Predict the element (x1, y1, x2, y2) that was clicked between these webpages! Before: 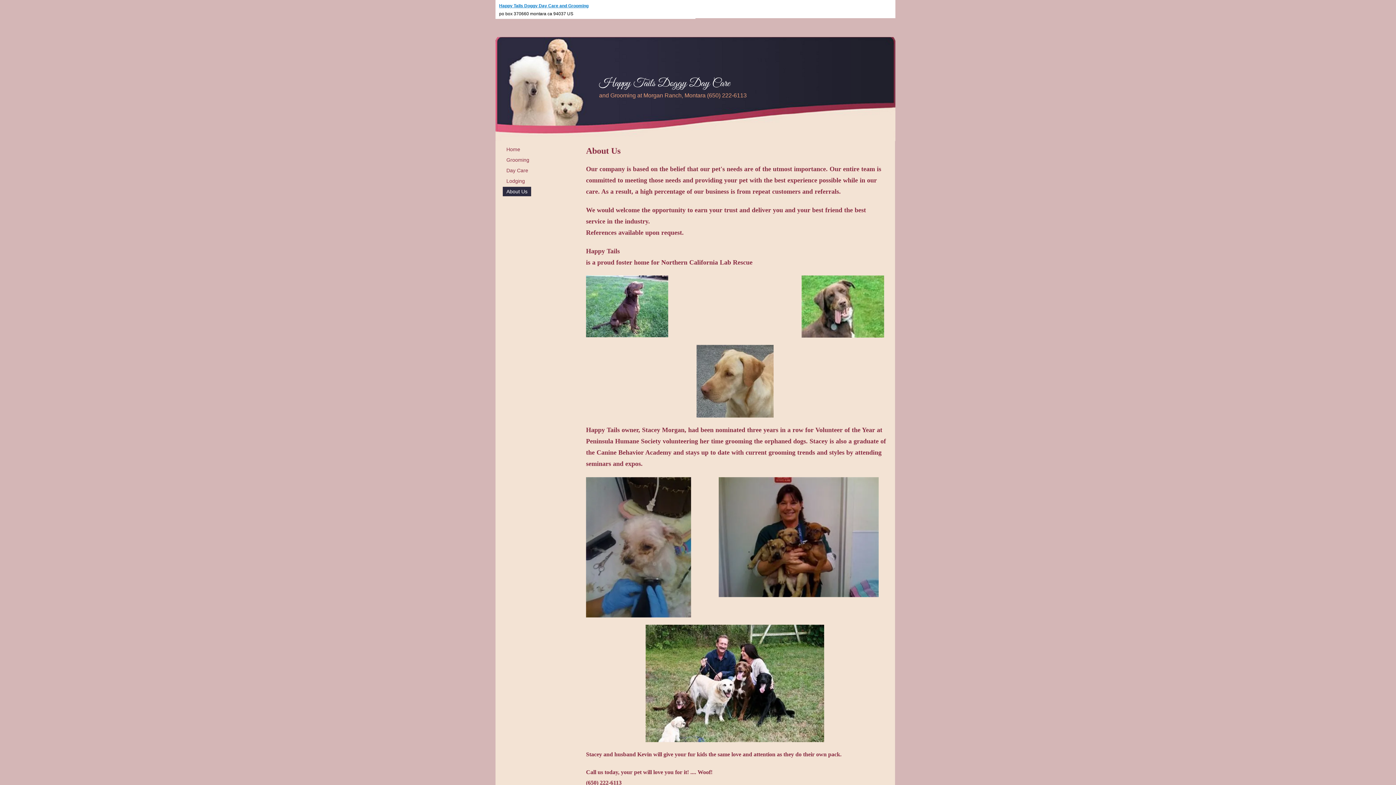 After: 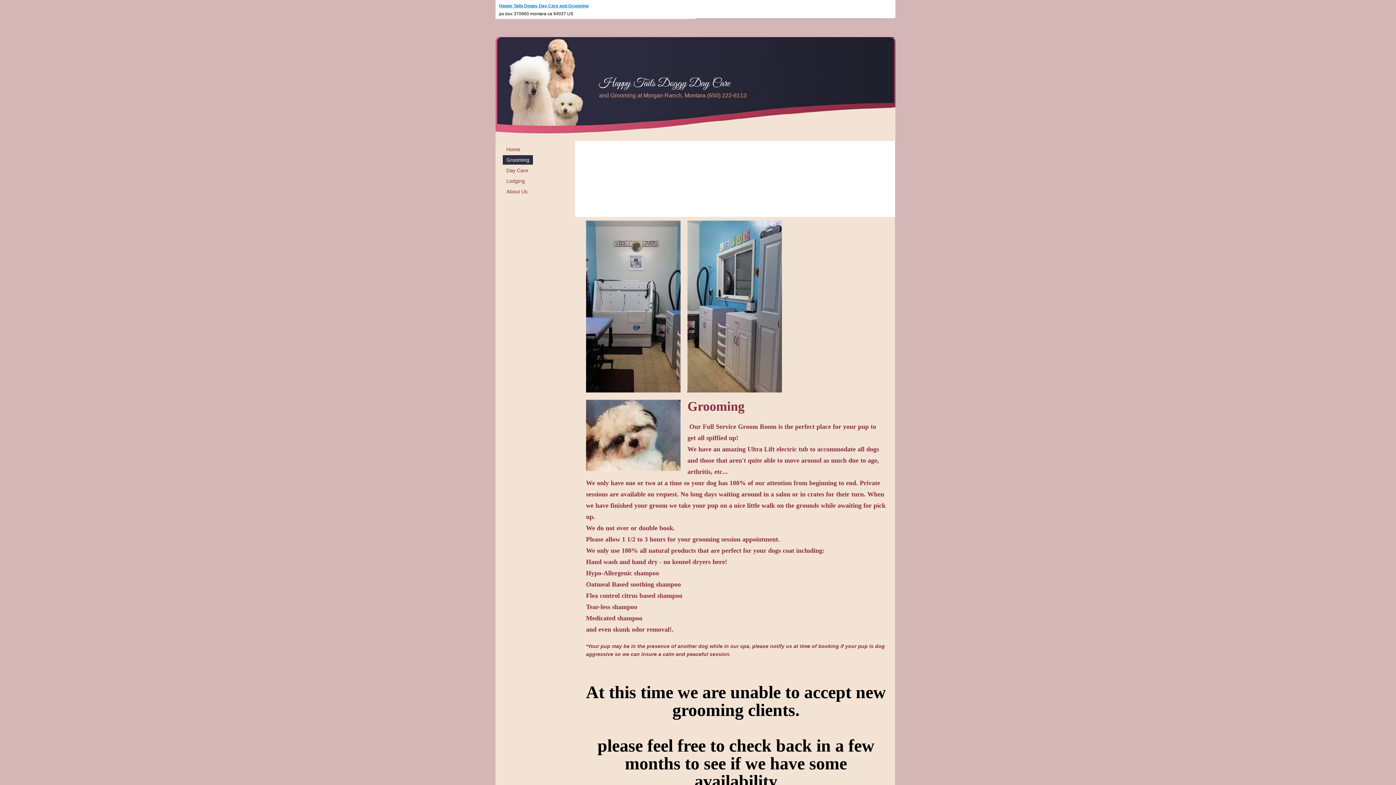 Action: label: Grooming bbox: (502, 155, 533, 164)